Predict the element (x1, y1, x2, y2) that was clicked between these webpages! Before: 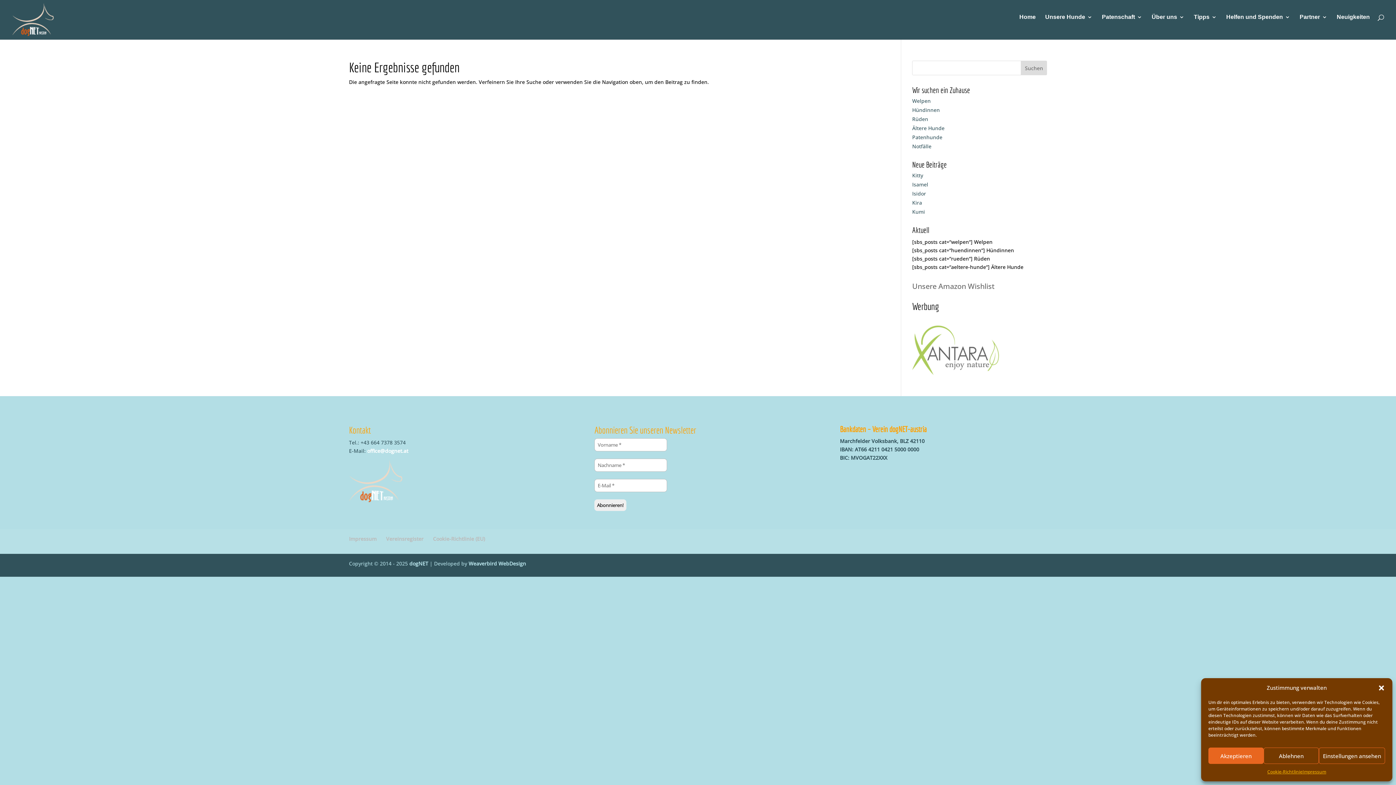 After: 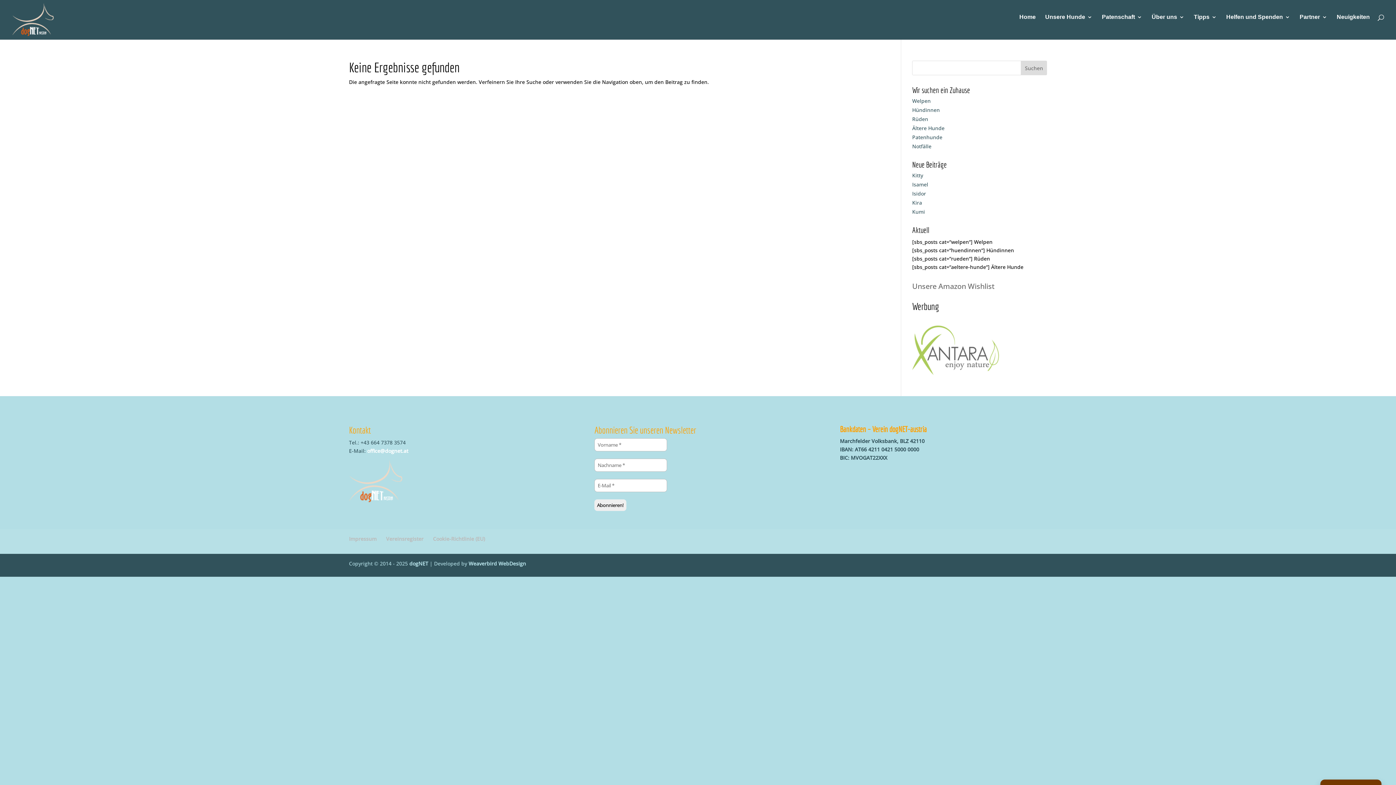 Action: bbox: (1208, 748, 1263, 764) label: Akzeptieren